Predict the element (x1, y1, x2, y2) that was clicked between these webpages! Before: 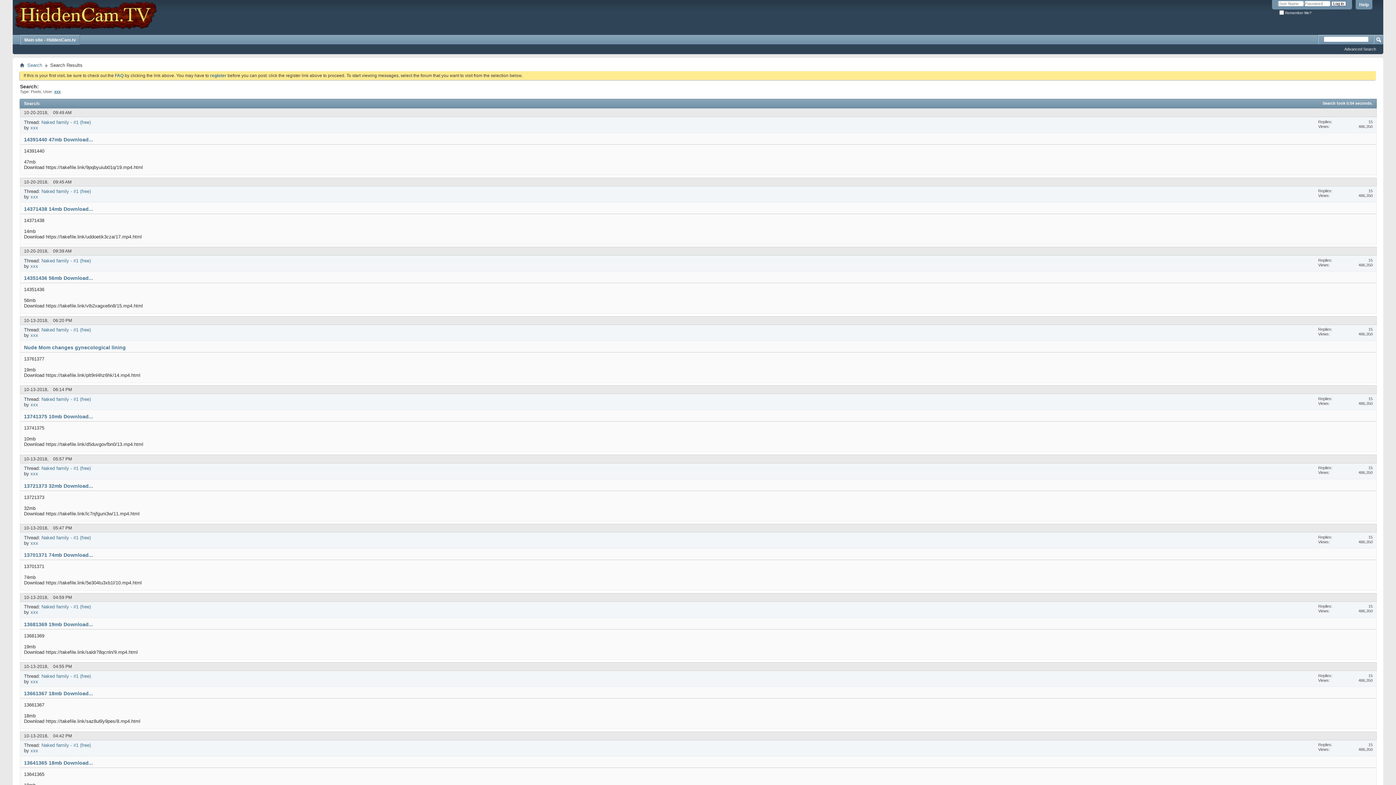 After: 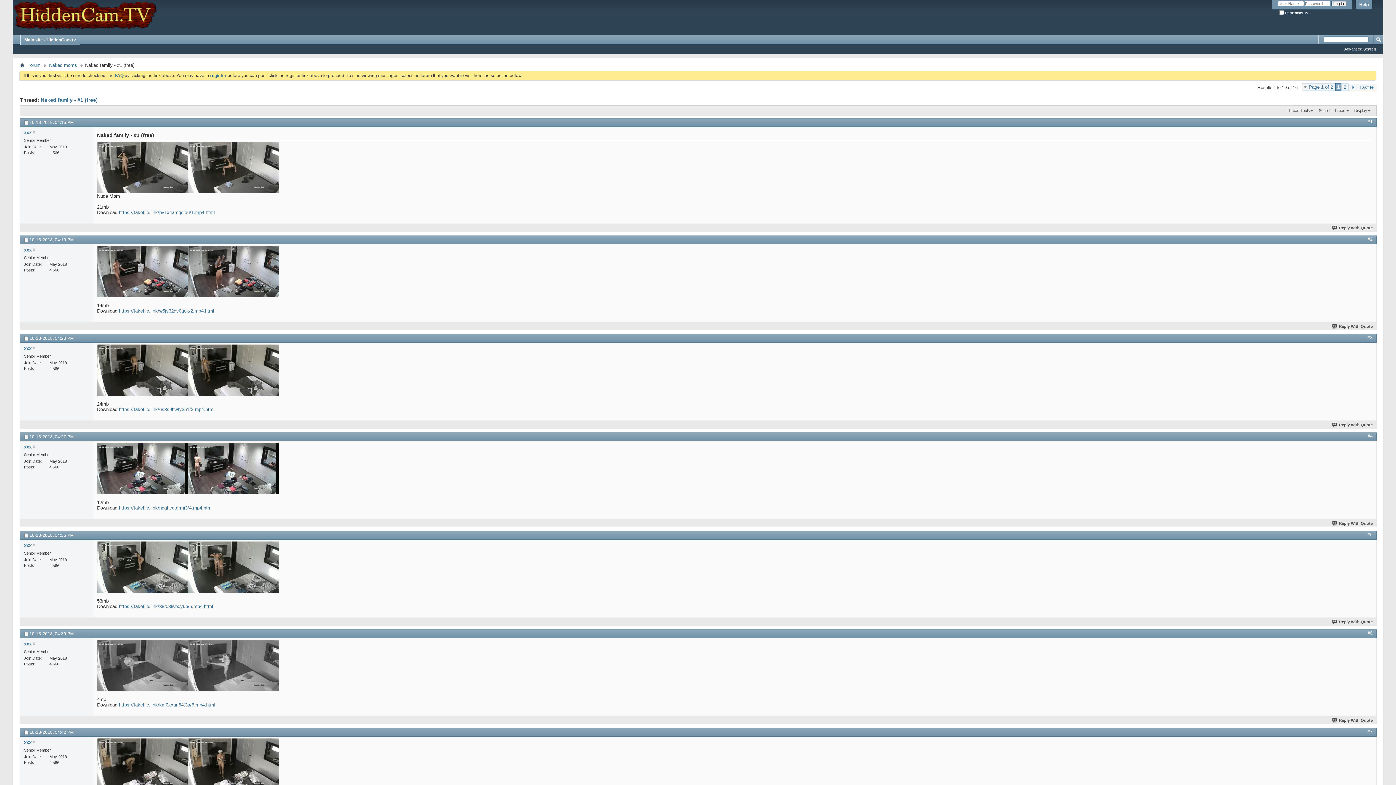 Action: label: Naked family - #1 (free) bbox: (41, 673, 90, 679)